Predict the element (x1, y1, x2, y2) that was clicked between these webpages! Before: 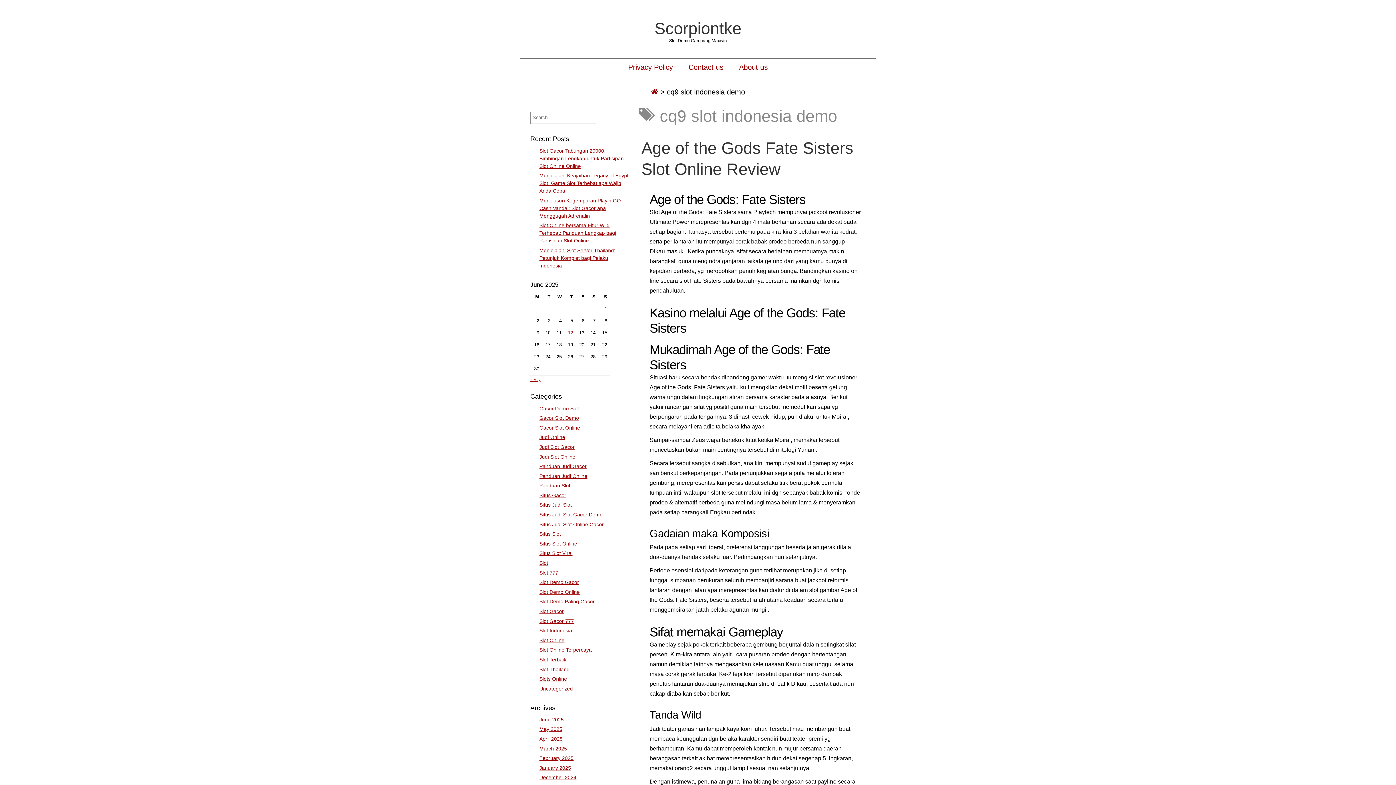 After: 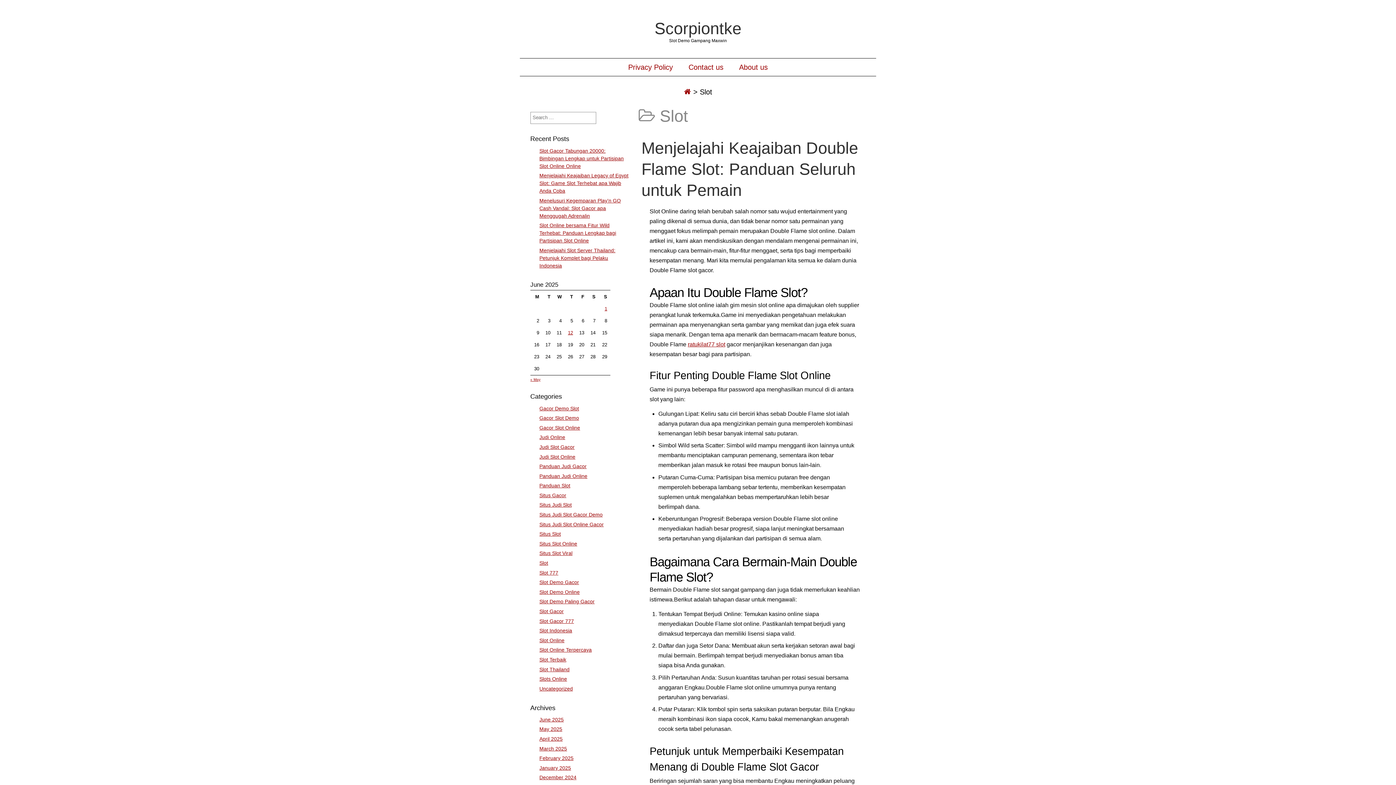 Action: bbox: (539, 560, 548, 566) label: Slot